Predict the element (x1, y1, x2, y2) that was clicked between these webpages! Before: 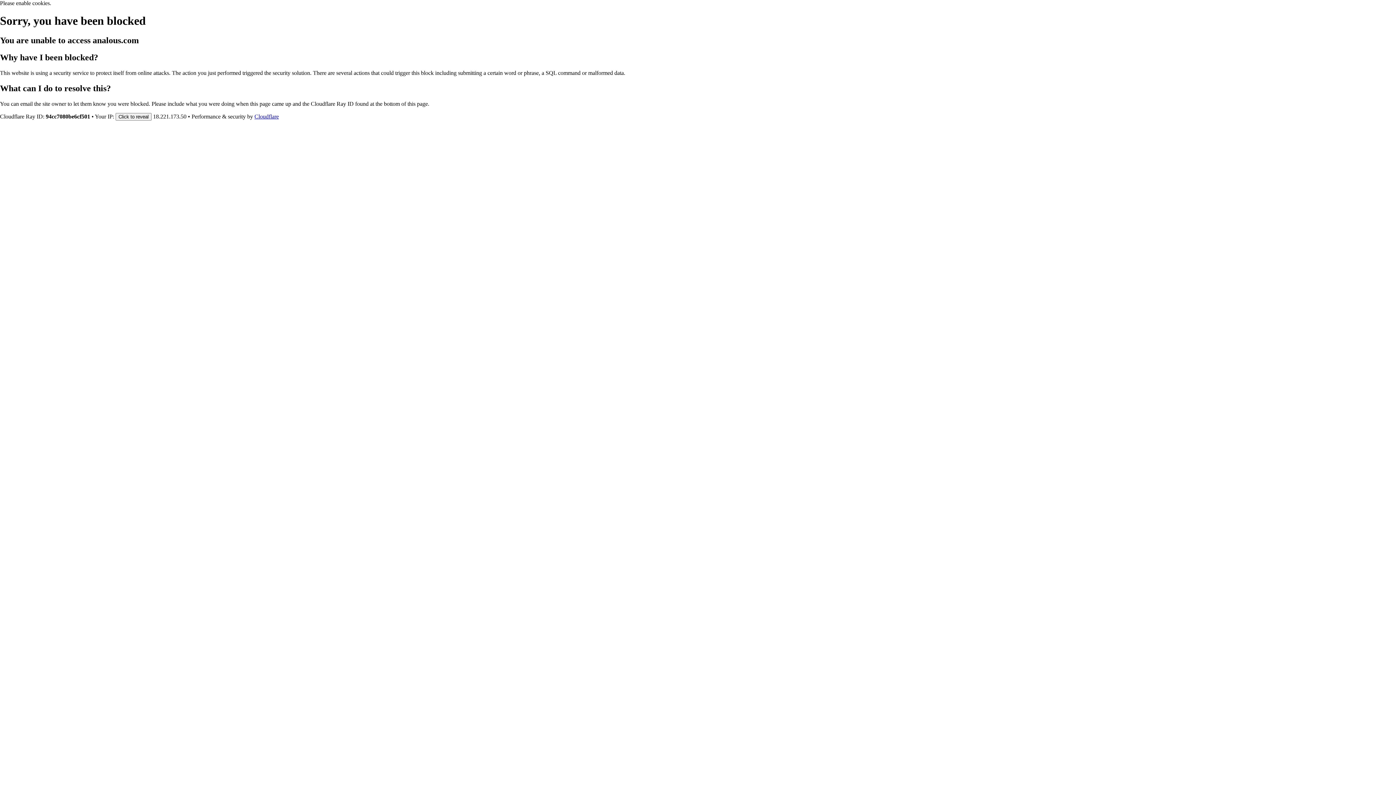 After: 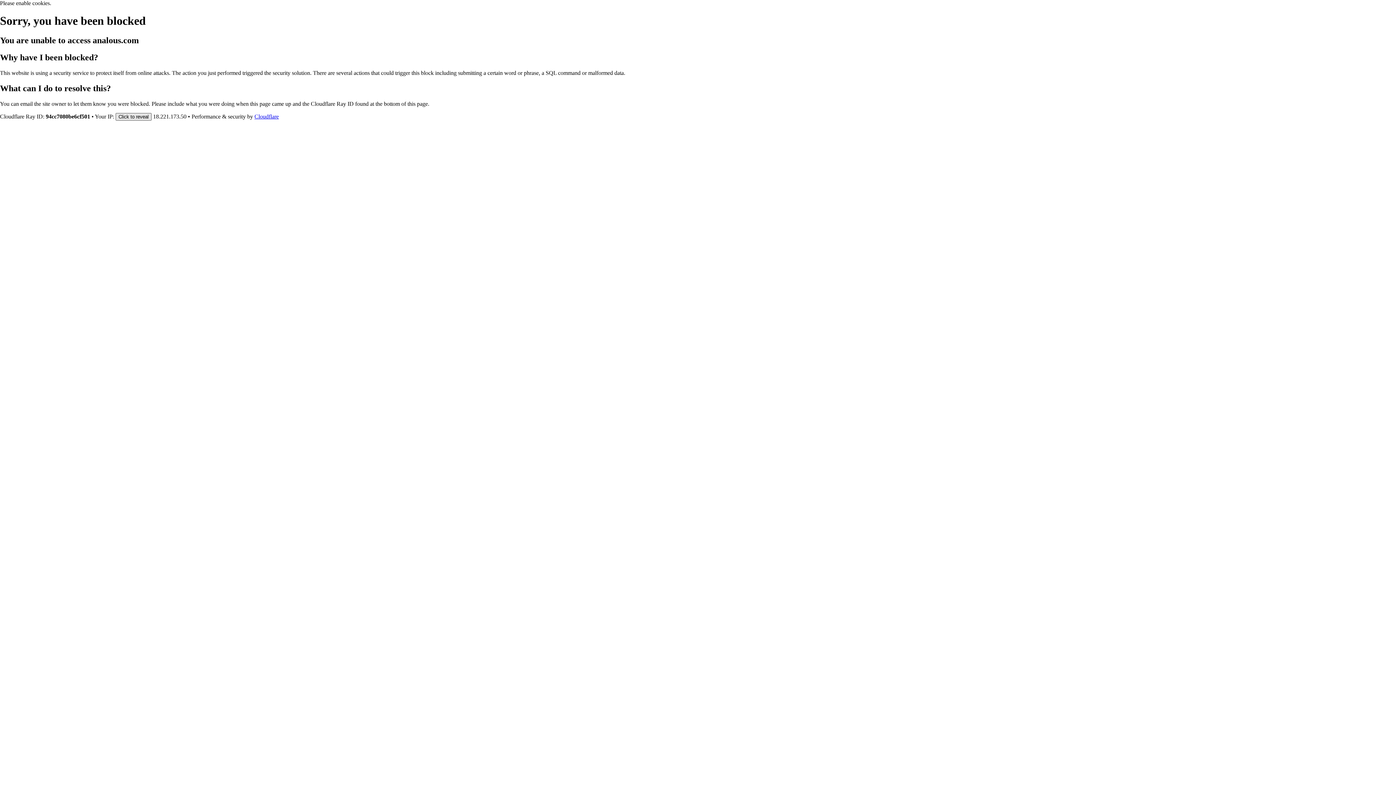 Action: label: Click to reveal bbox: (115, 112, 151, 120)